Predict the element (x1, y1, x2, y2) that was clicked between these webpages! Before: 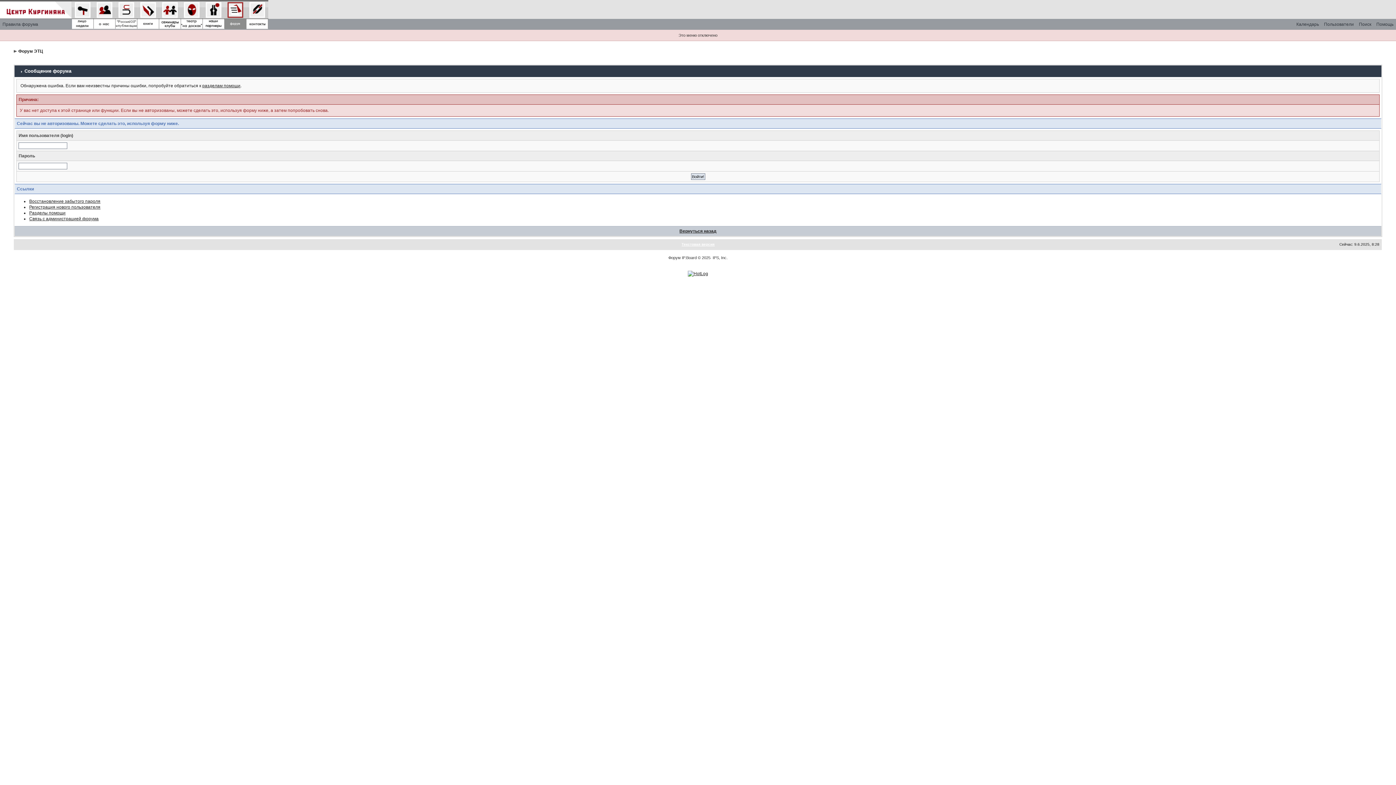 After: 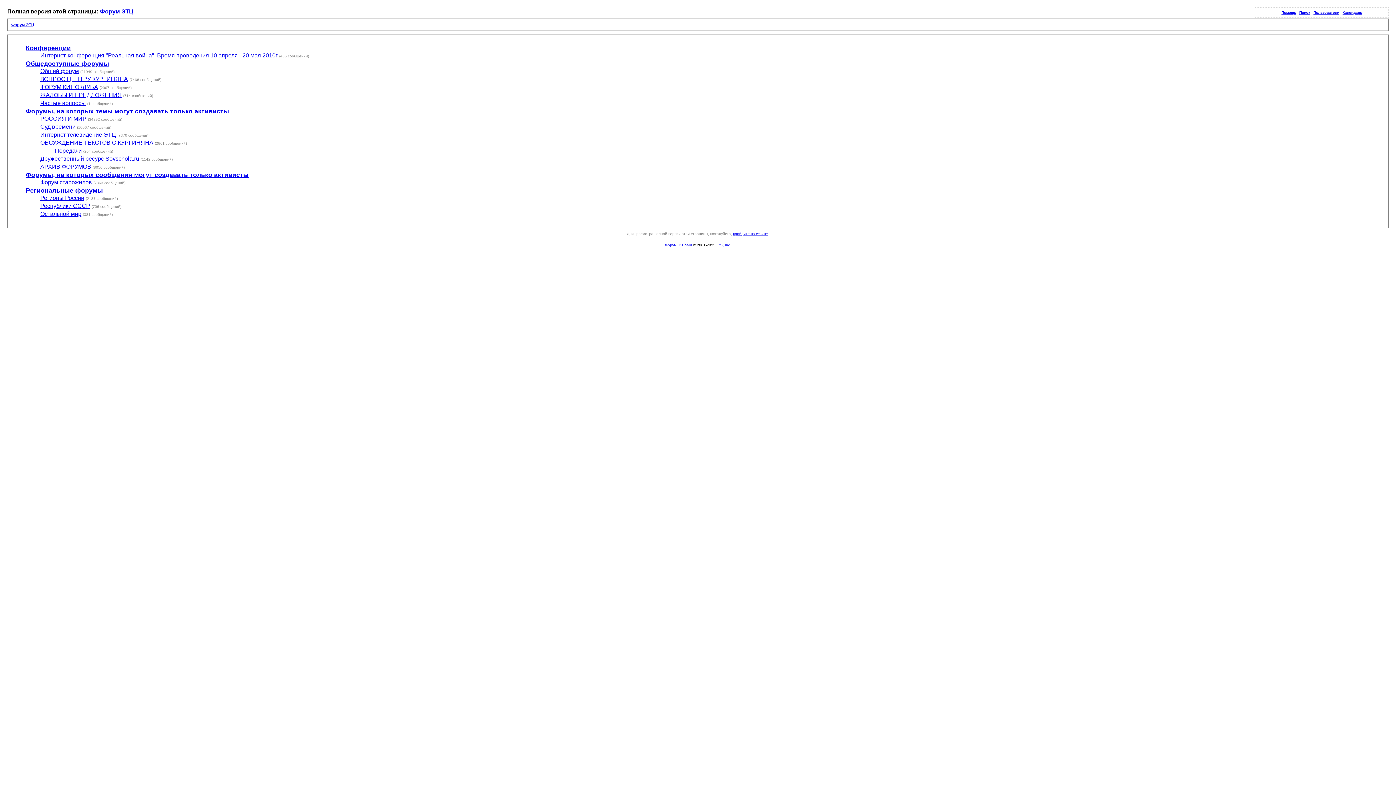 Action: bbox: (681, 242, 714, 246) label: Текстовая версия